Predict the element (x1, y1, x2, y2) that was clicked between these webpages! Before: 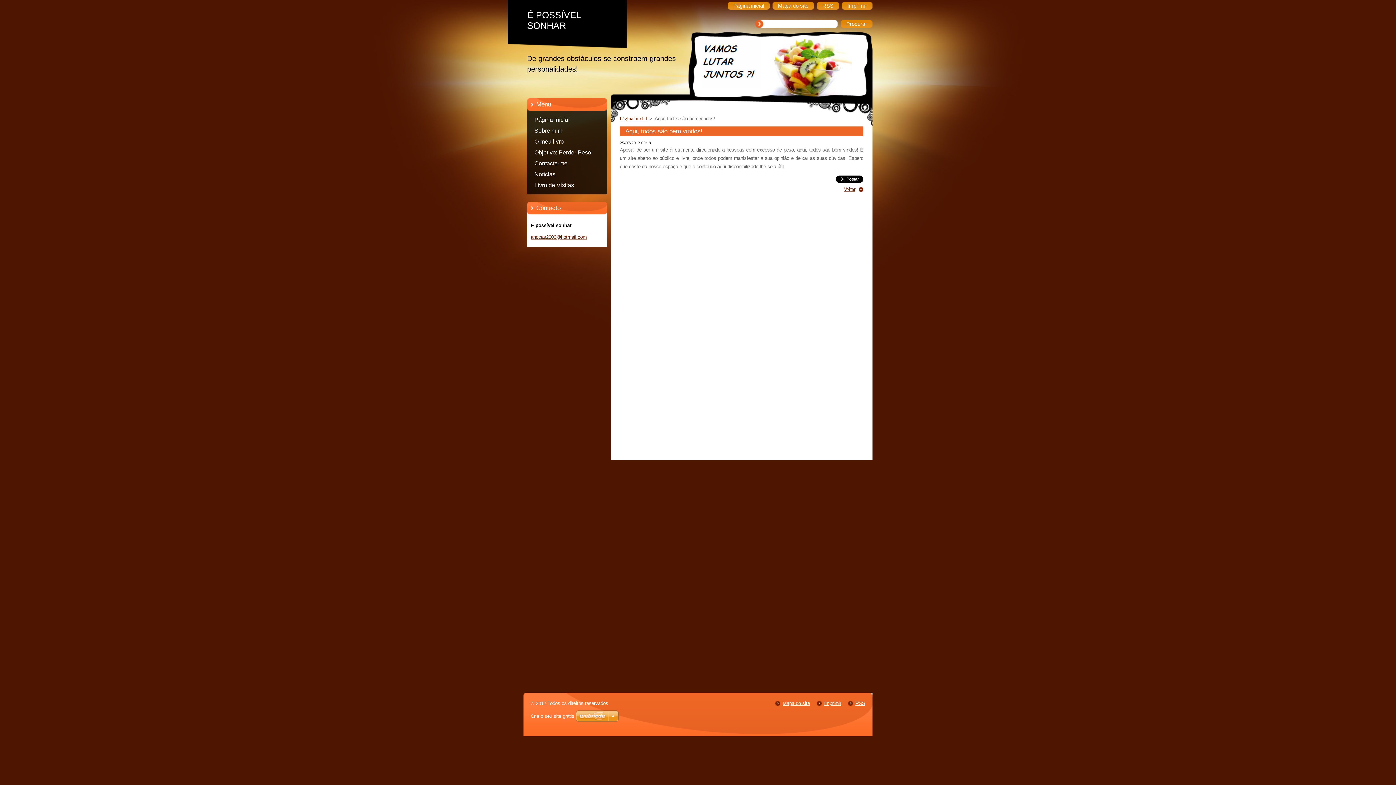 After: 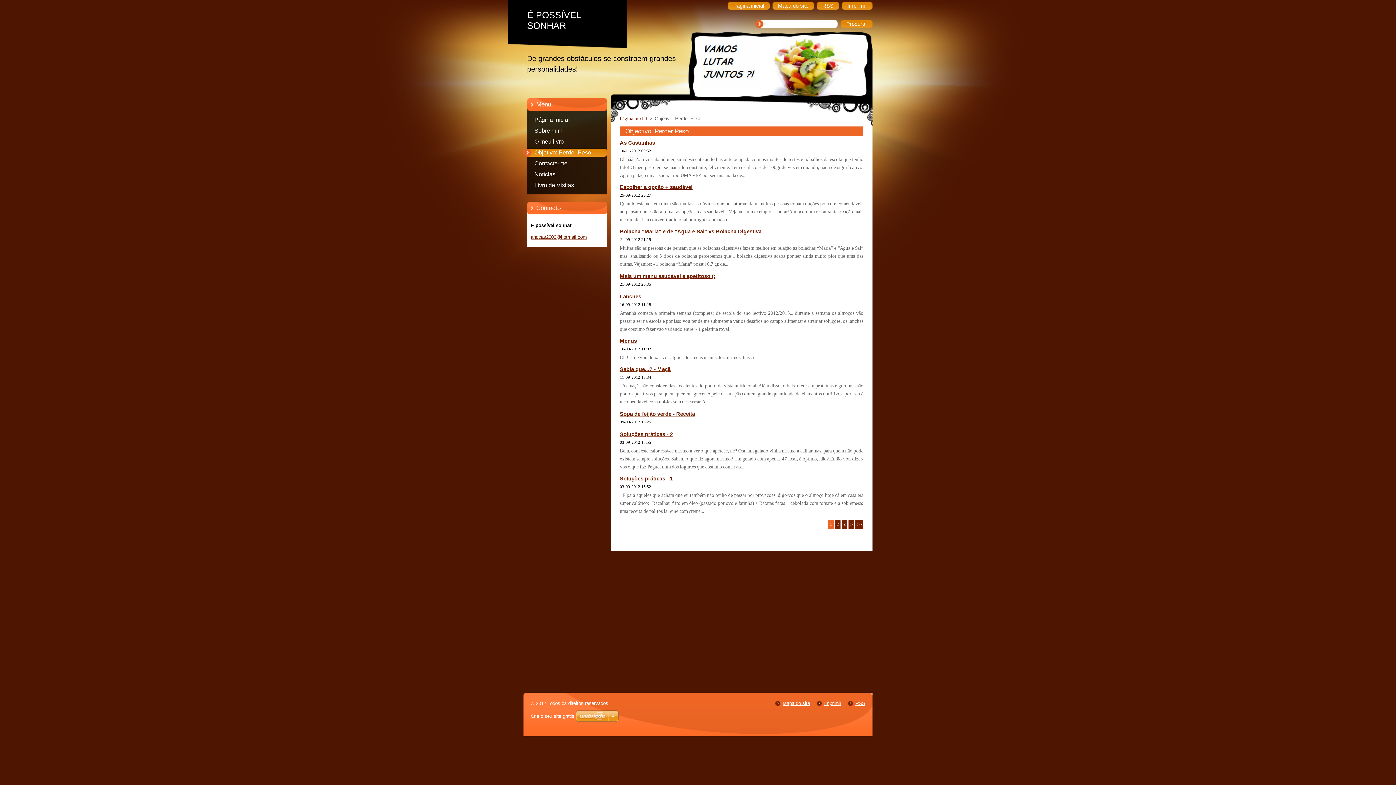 Action: bbox: (523, 147, 621, 158) label: Objetivo: Perder Peso